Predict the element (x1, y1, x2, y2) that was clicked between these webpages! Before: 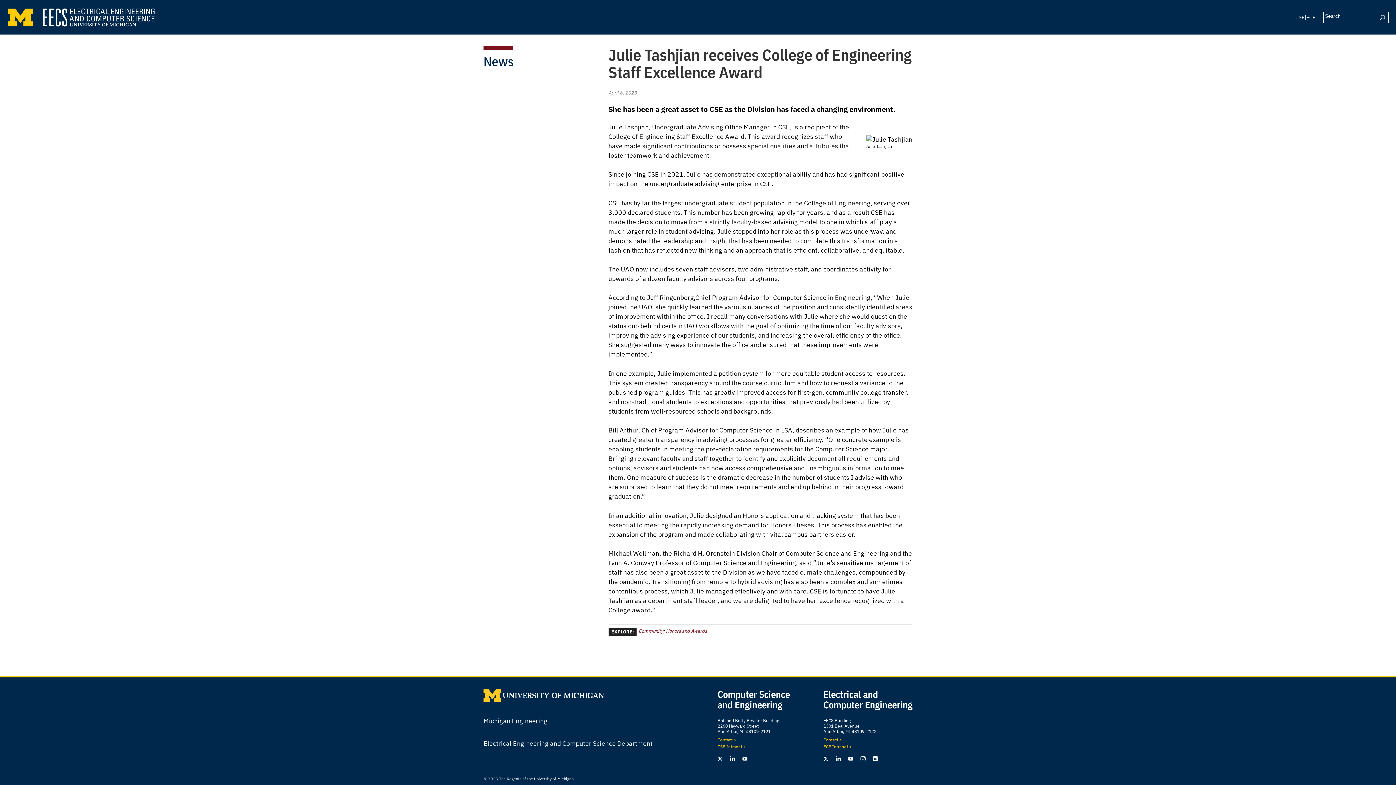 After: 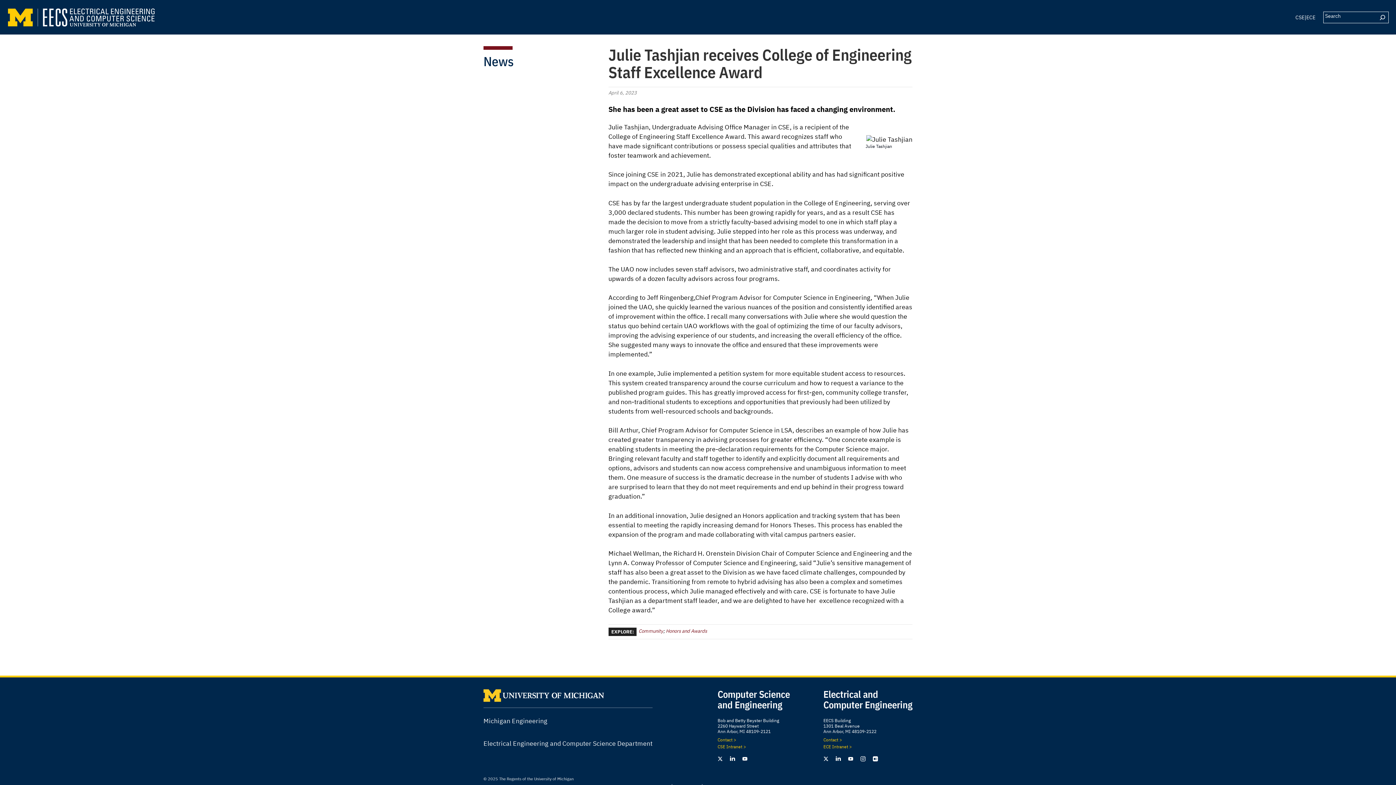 Action: bbox: (873, 754, 878, 762) label: Find us on flickr